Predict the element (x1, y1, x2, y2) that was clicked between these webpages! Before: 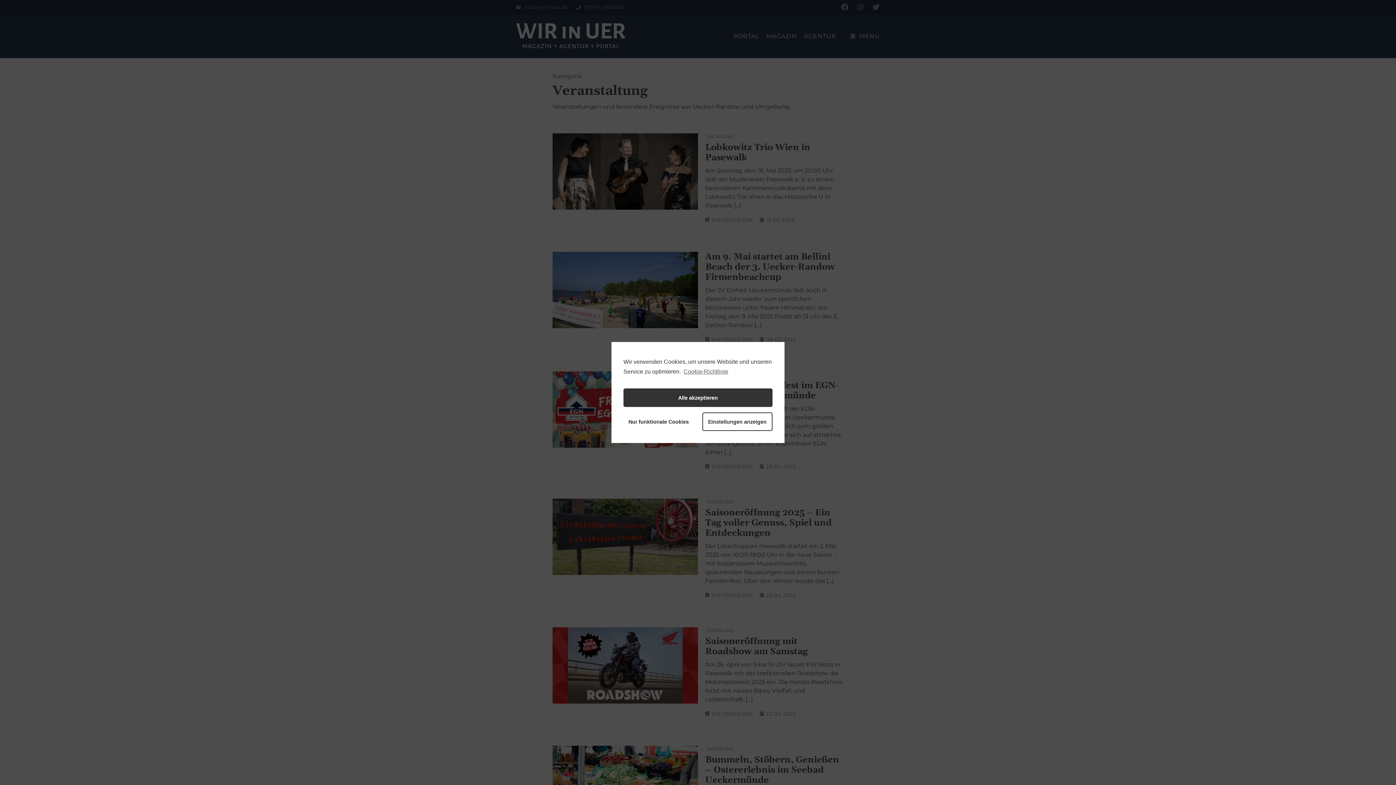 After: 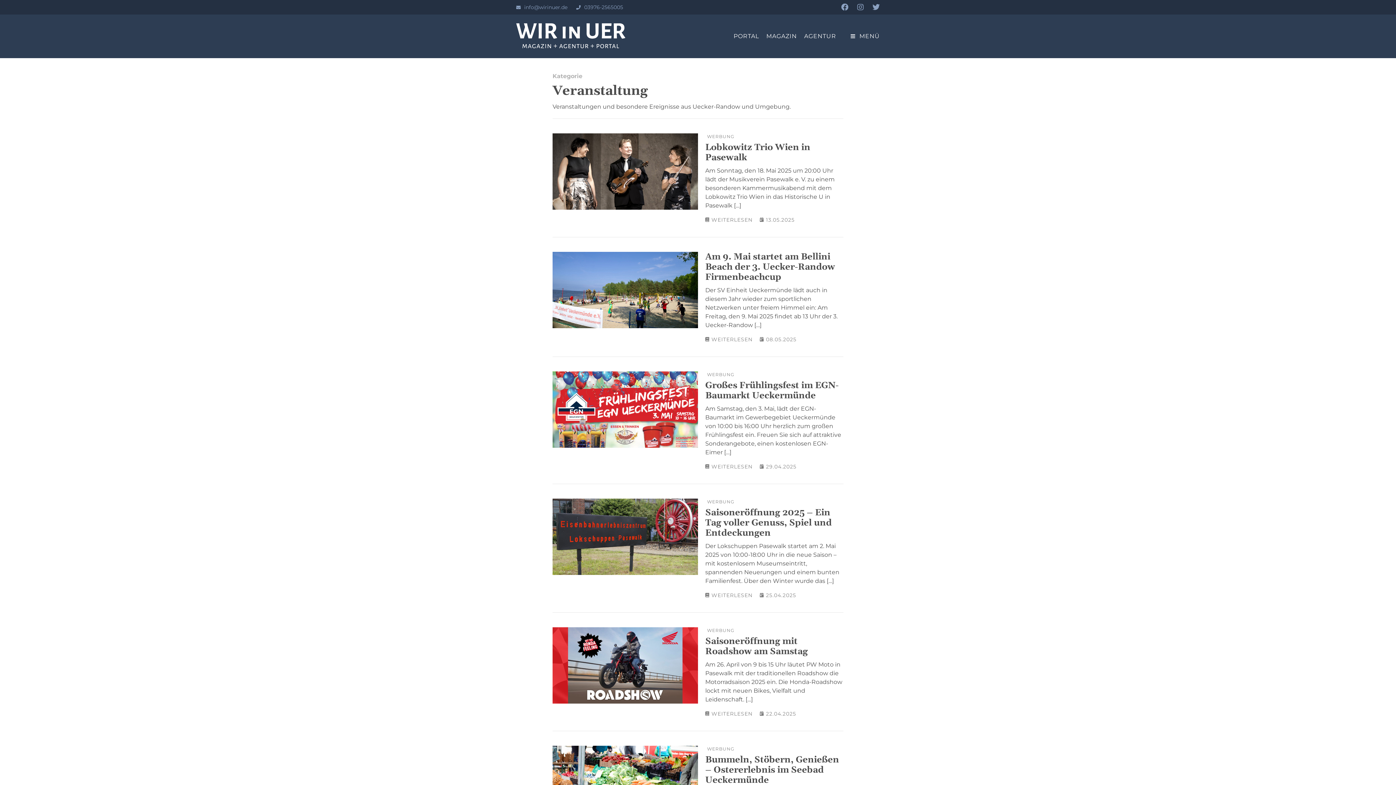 Action: bbox: (623, 412, 693, 431) label: Nur funktionale Cookies